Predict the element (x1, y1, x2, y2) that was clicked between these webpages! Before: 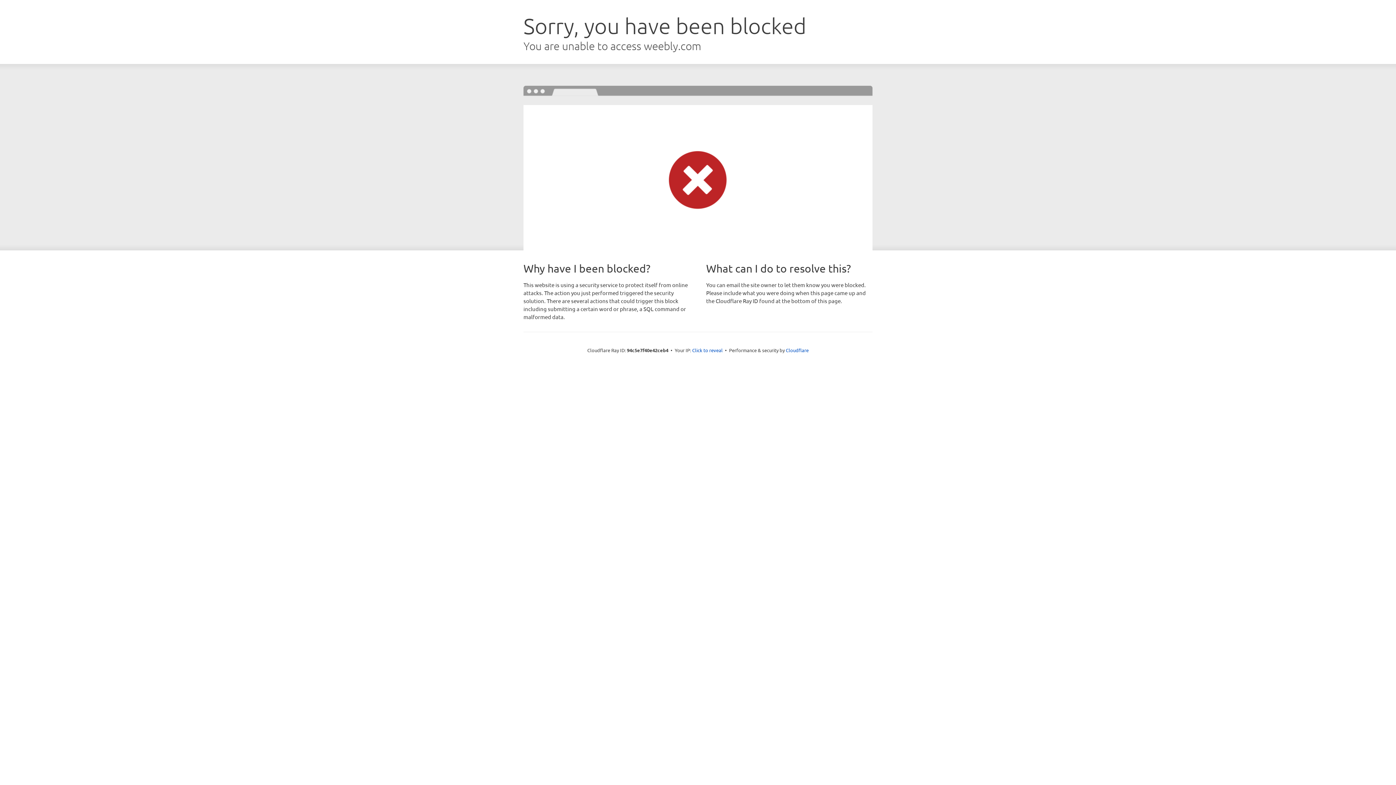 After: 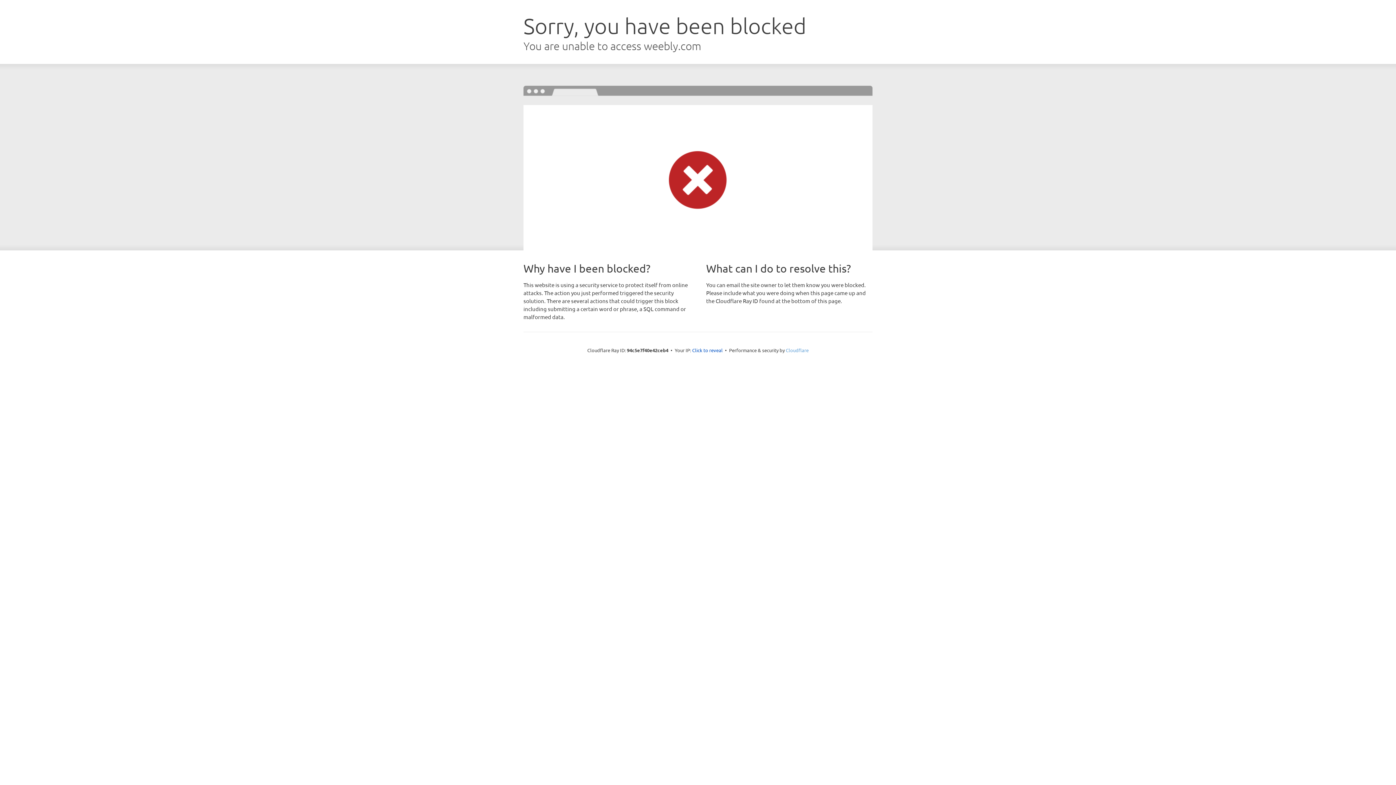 Action: label: Cloudflare bbox: (786, 347, 808, 353)